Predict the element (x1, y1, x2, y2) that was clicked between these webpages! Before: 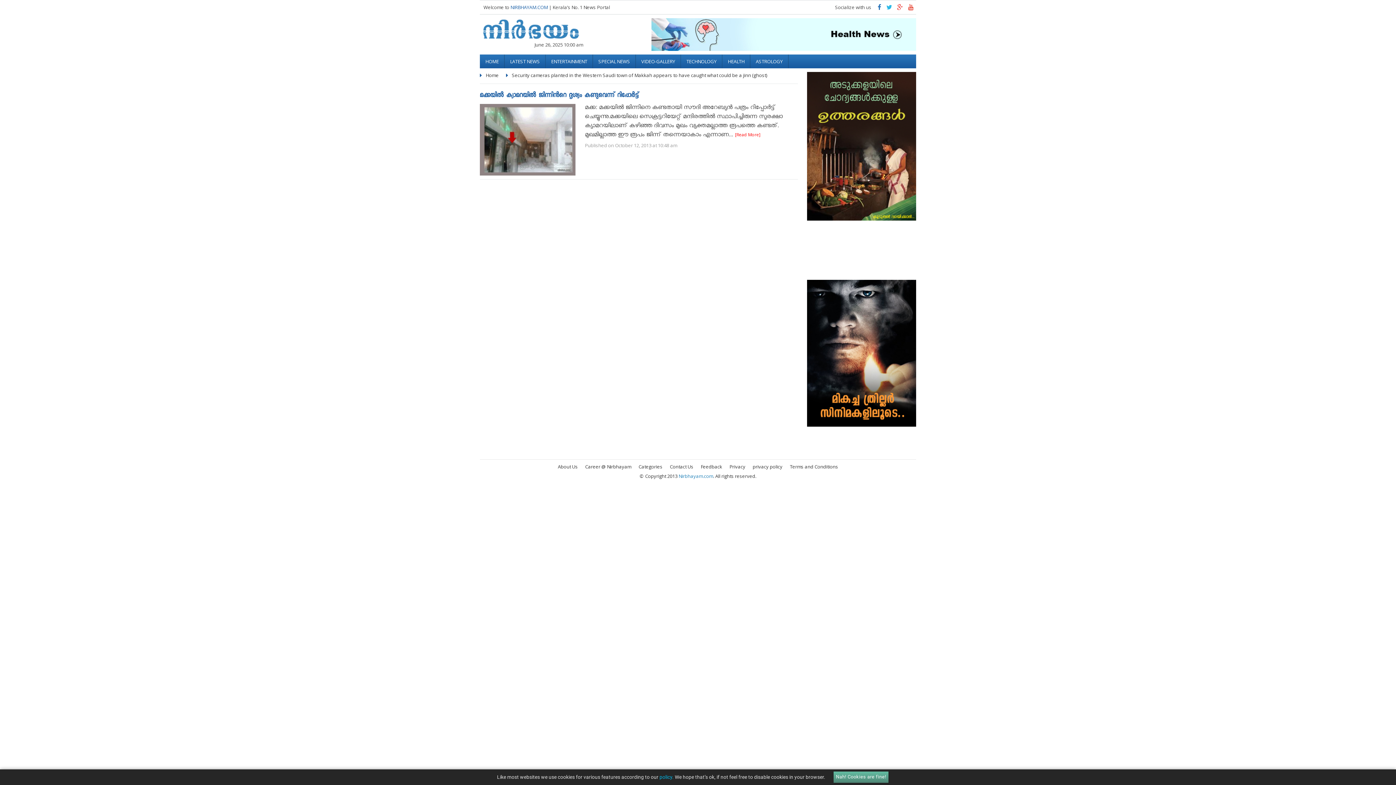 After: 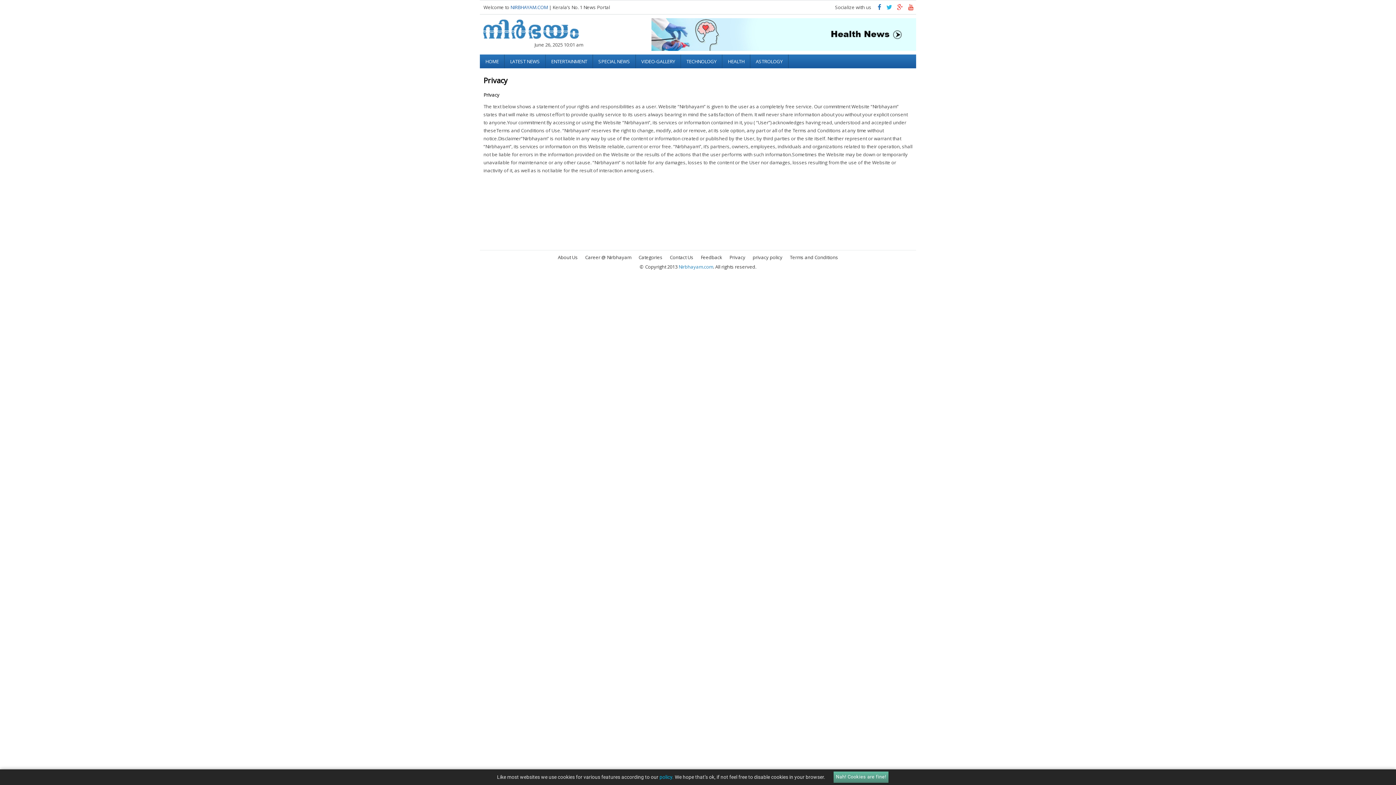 Action: bbox: (729, 463, 745, 470) label: Privacy